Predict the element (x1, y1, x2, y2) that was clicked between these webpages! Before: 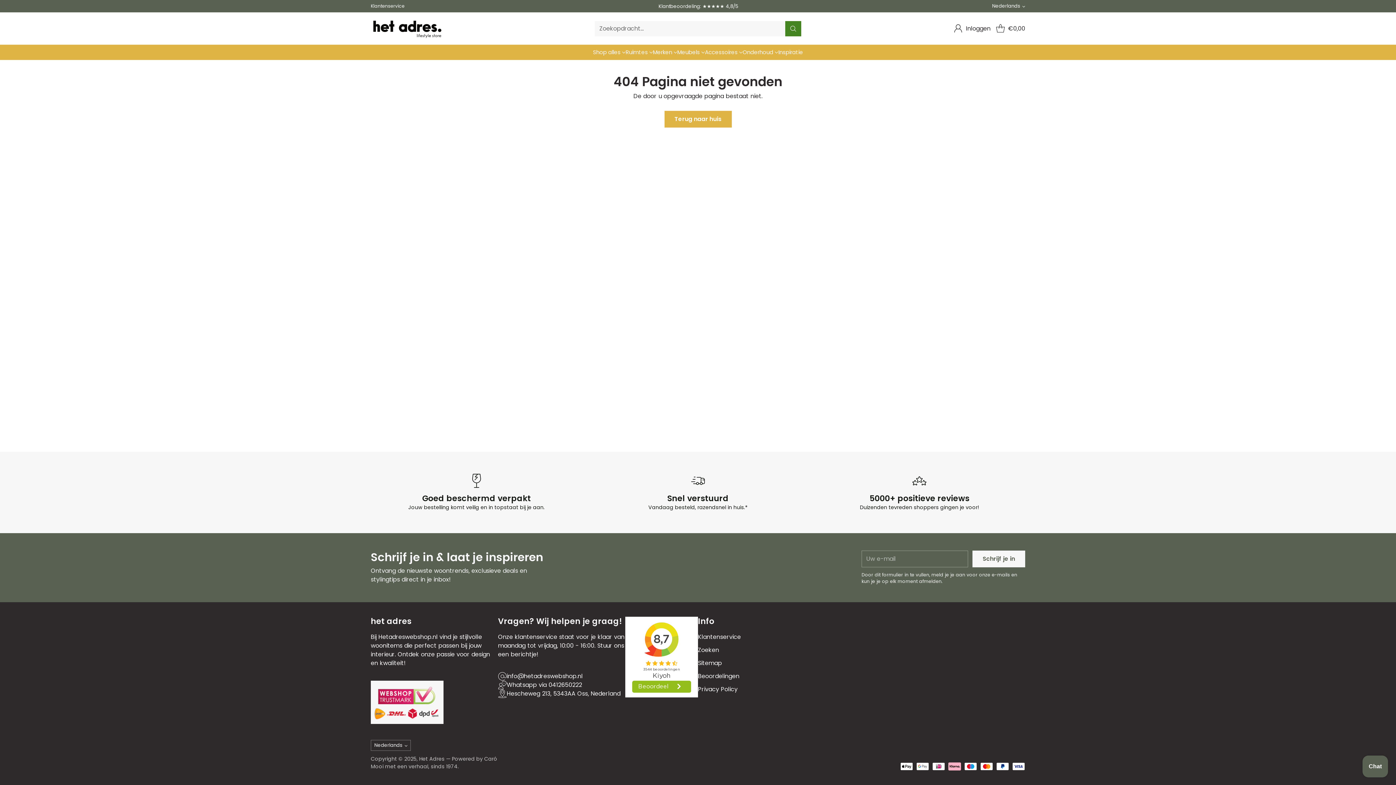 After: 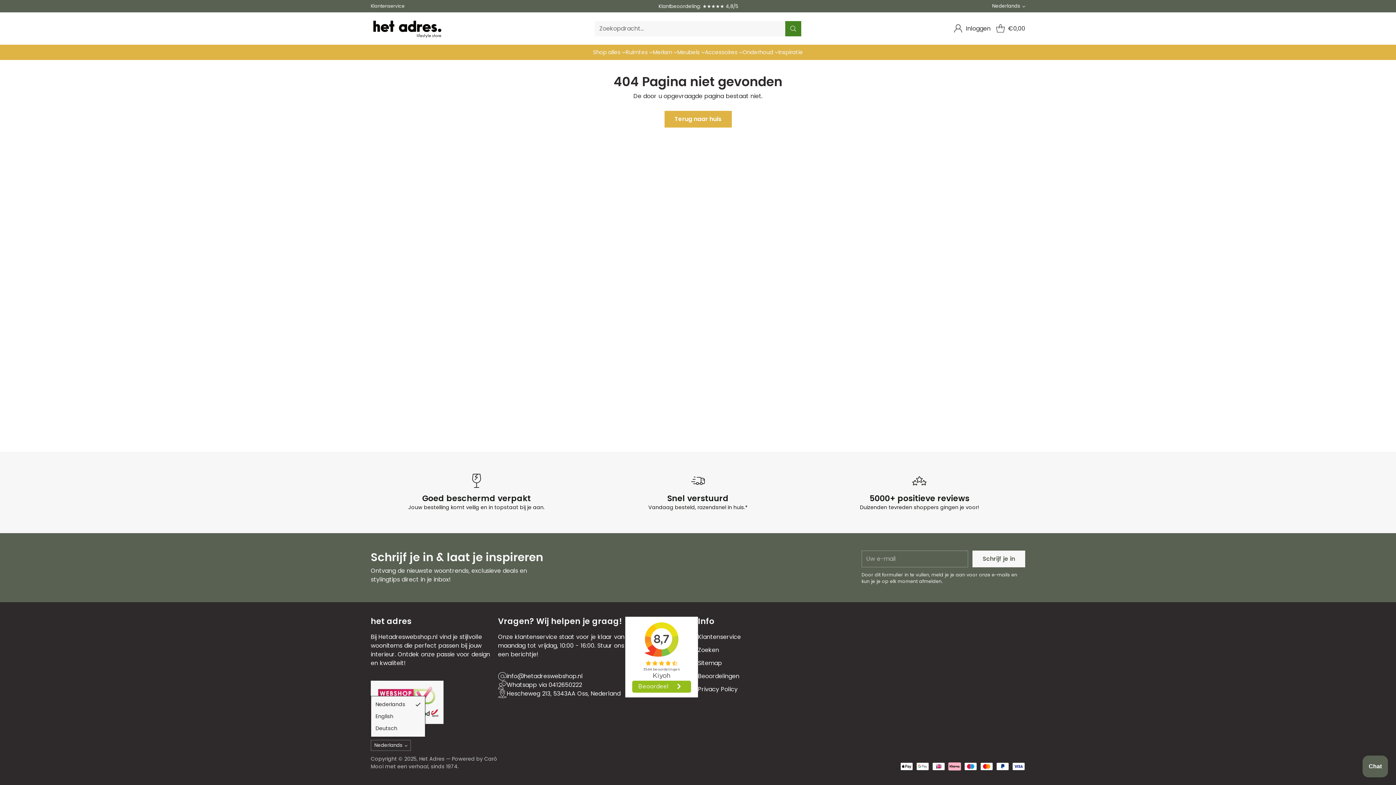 Action: label: Nederlands bbox: (370, 740, 411, 751)